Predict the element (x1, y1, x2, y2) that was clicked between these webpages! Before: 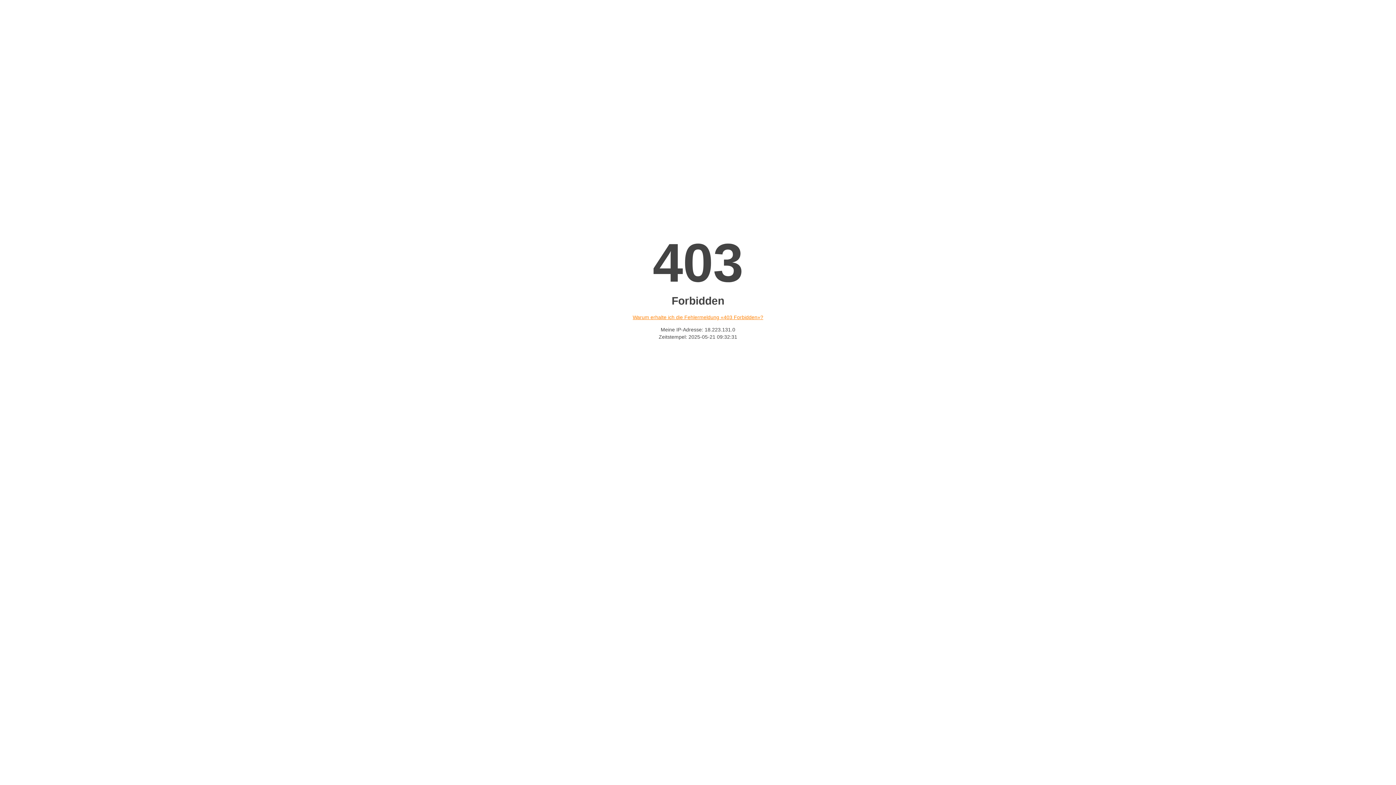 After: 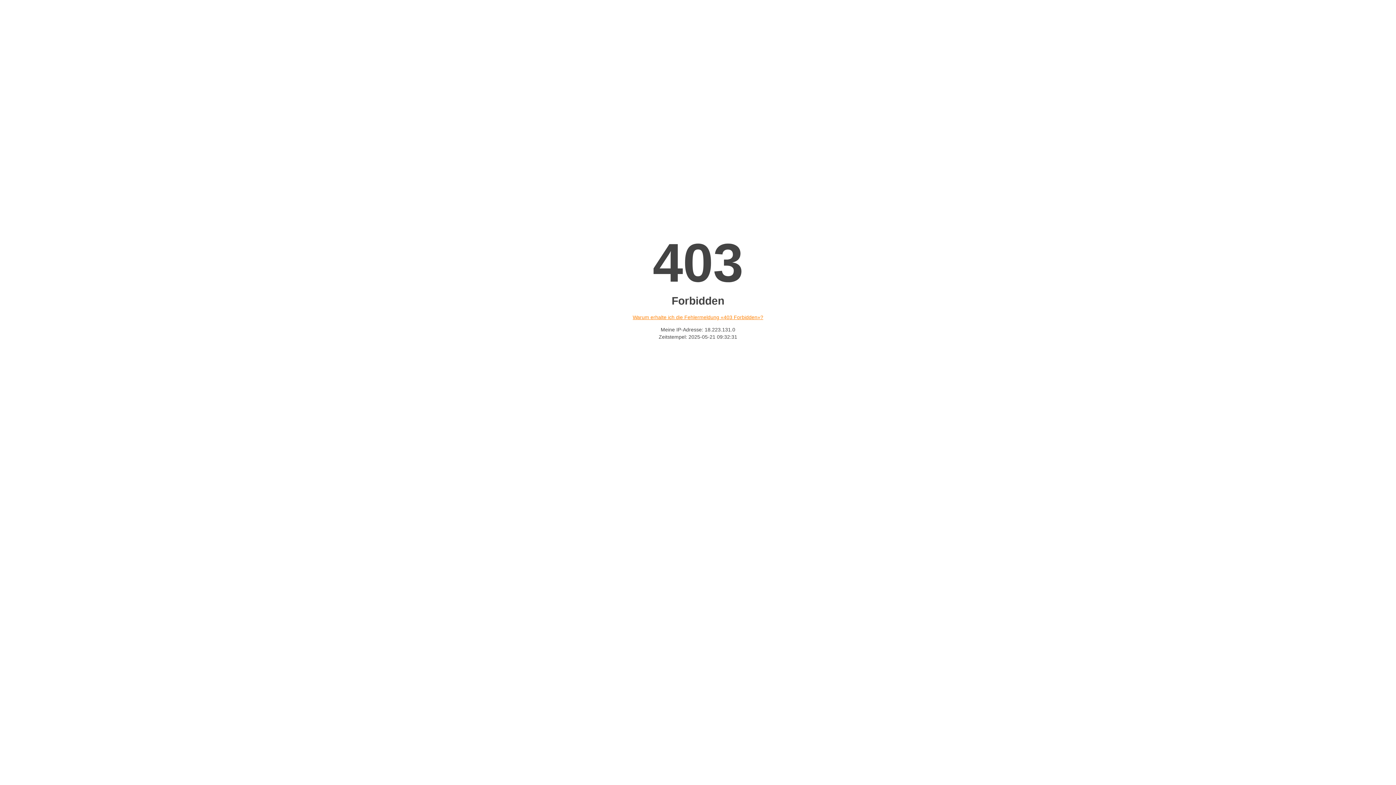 Action: label: Warum erhalte ich die Fehlermeldung «403 Forbidden»? bbox: (632, 314, 763, 320)